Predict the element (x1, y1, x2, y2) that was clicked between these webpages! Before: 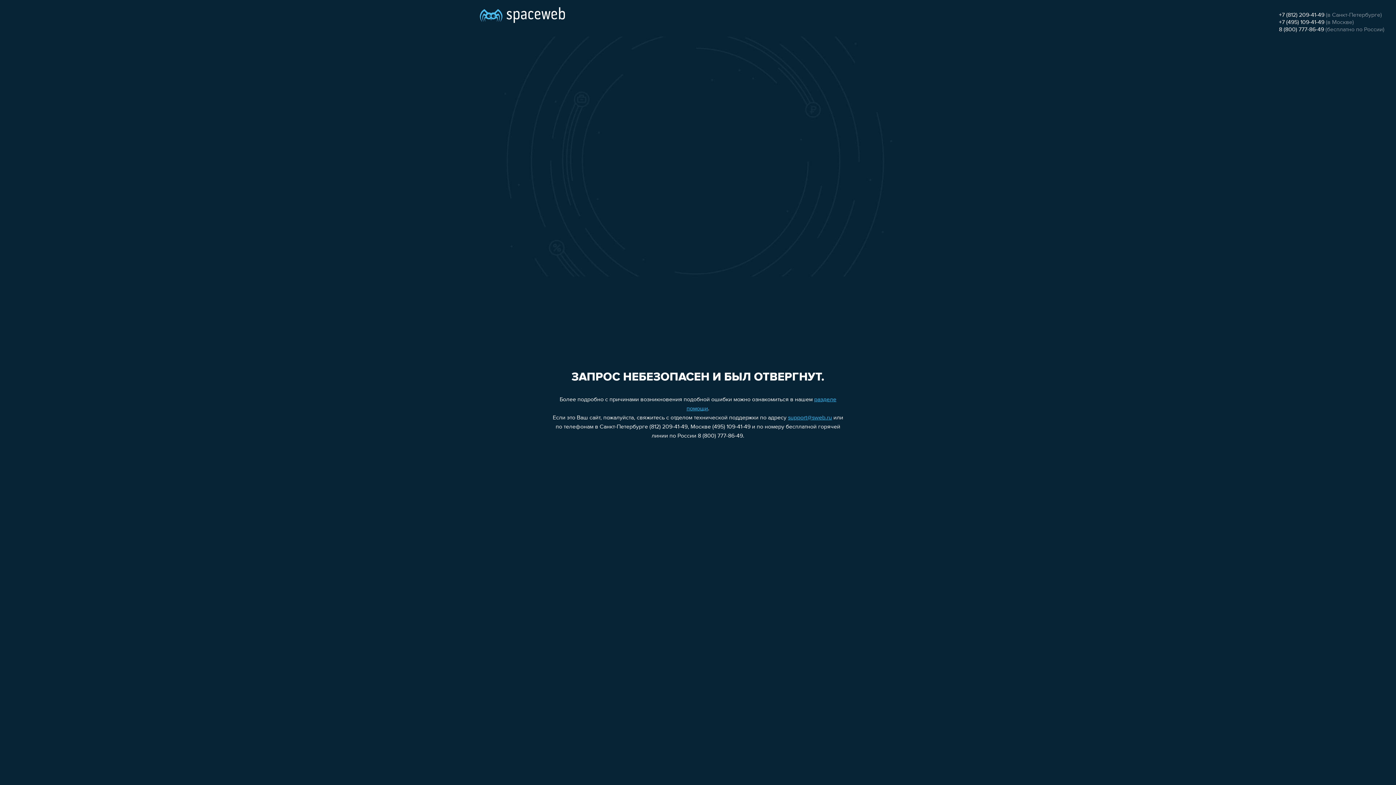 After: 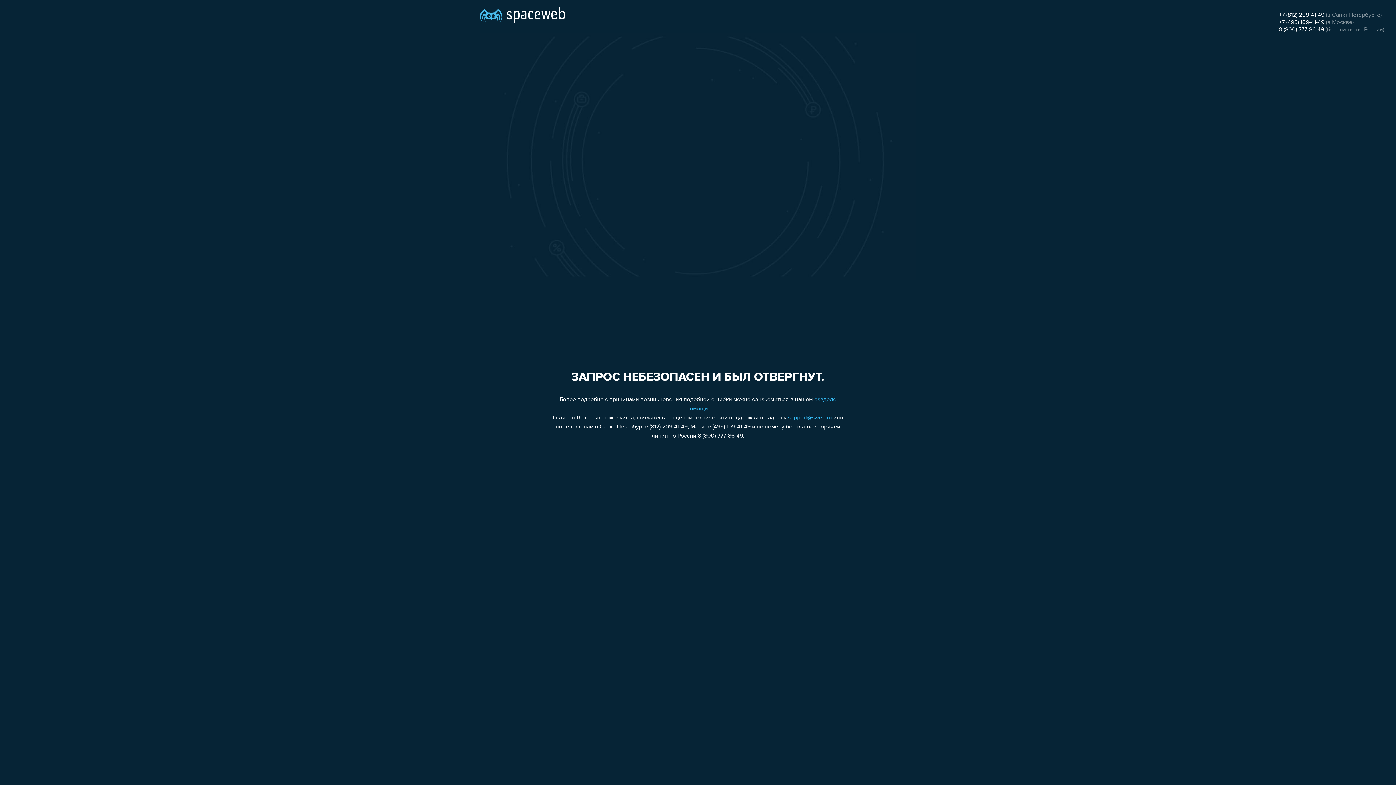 Action: label: 8 (800) 777-86-49 bbox: (1279, 26, 1324, 32)